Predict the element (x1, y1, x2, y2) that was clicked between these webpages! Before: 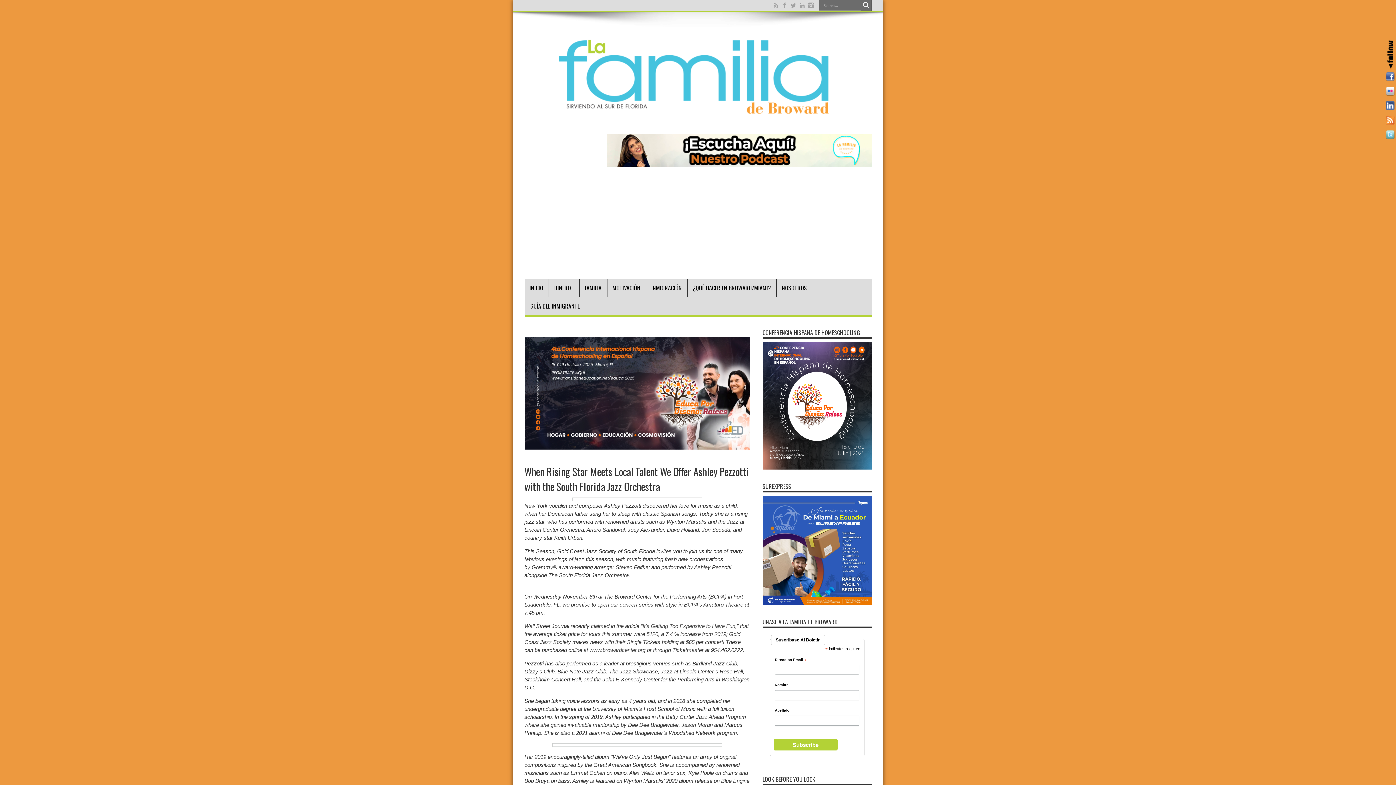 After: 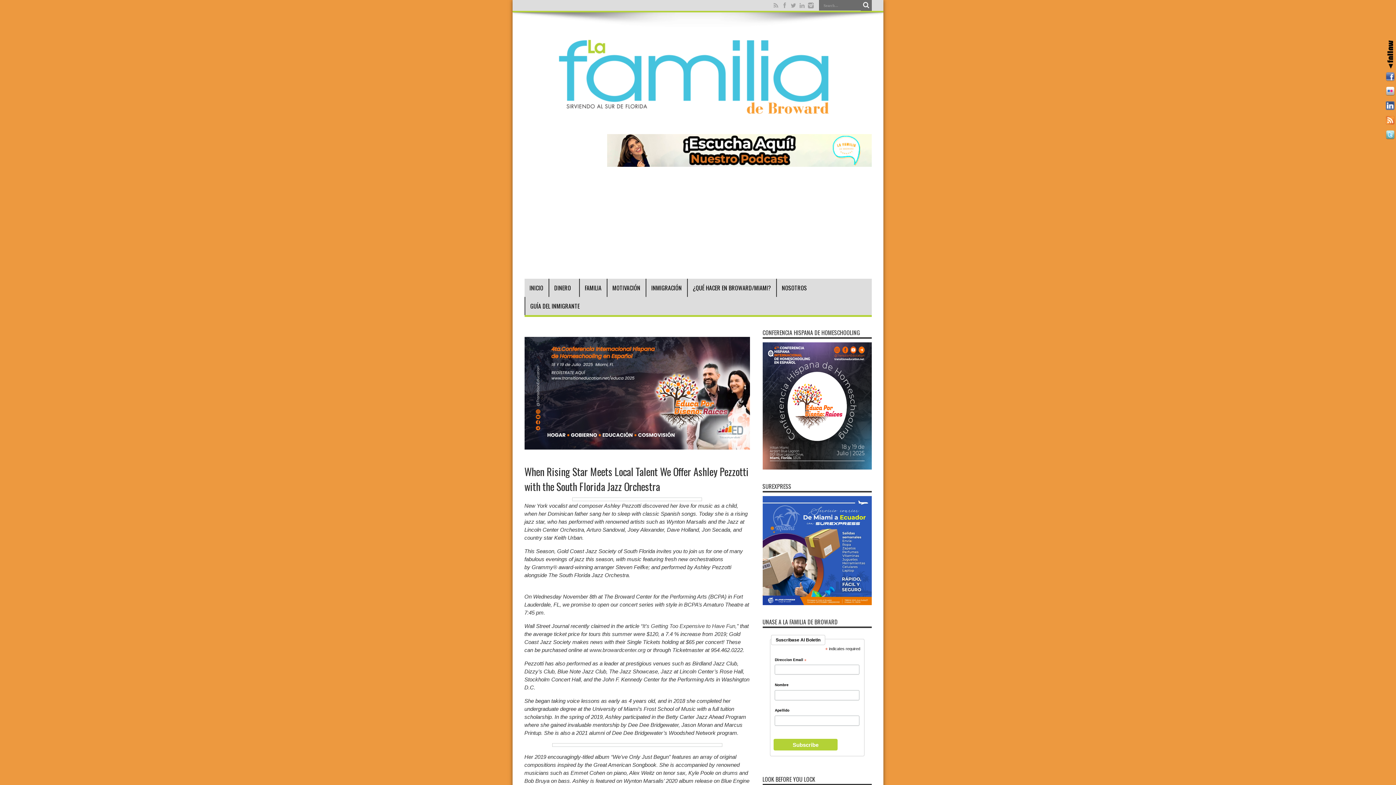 Action: bbox: (524, 444, 750, 450)